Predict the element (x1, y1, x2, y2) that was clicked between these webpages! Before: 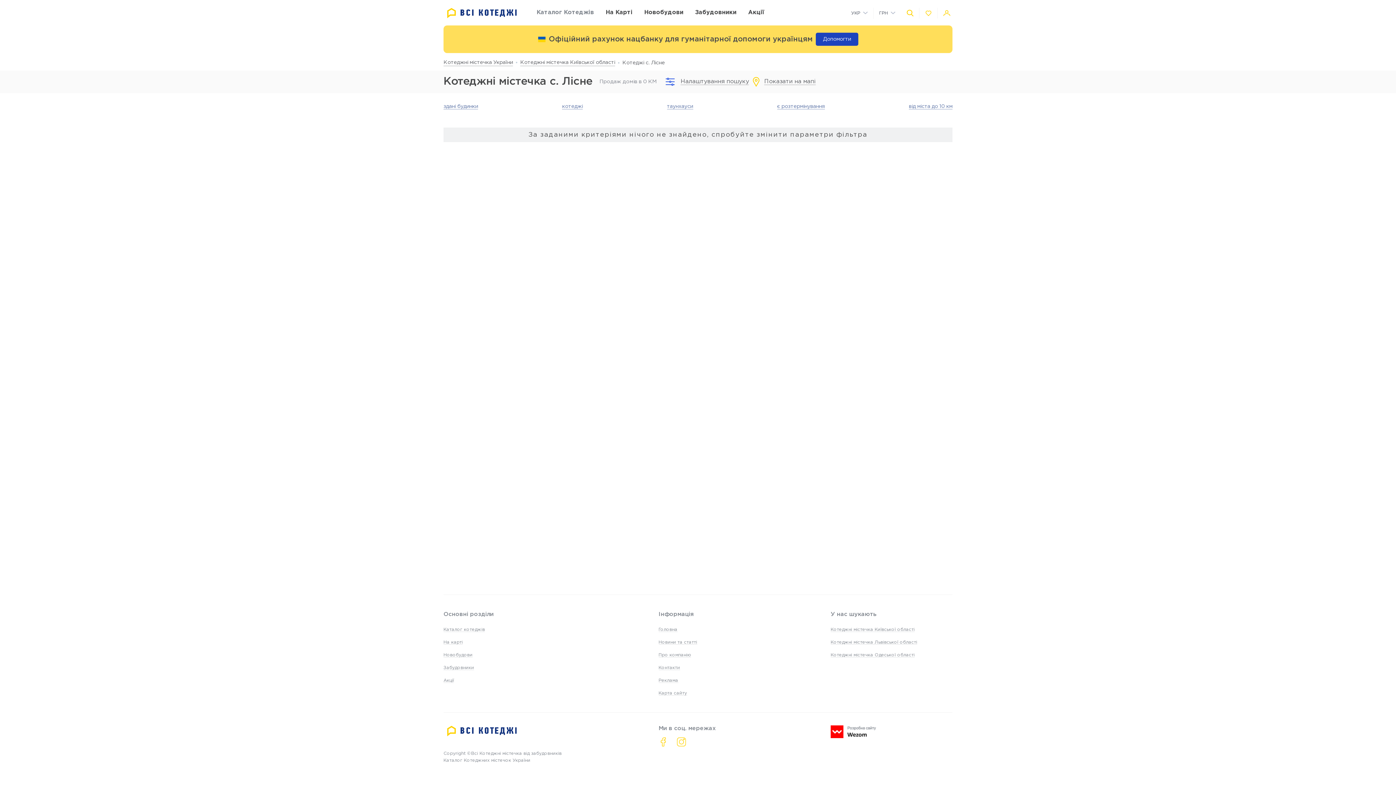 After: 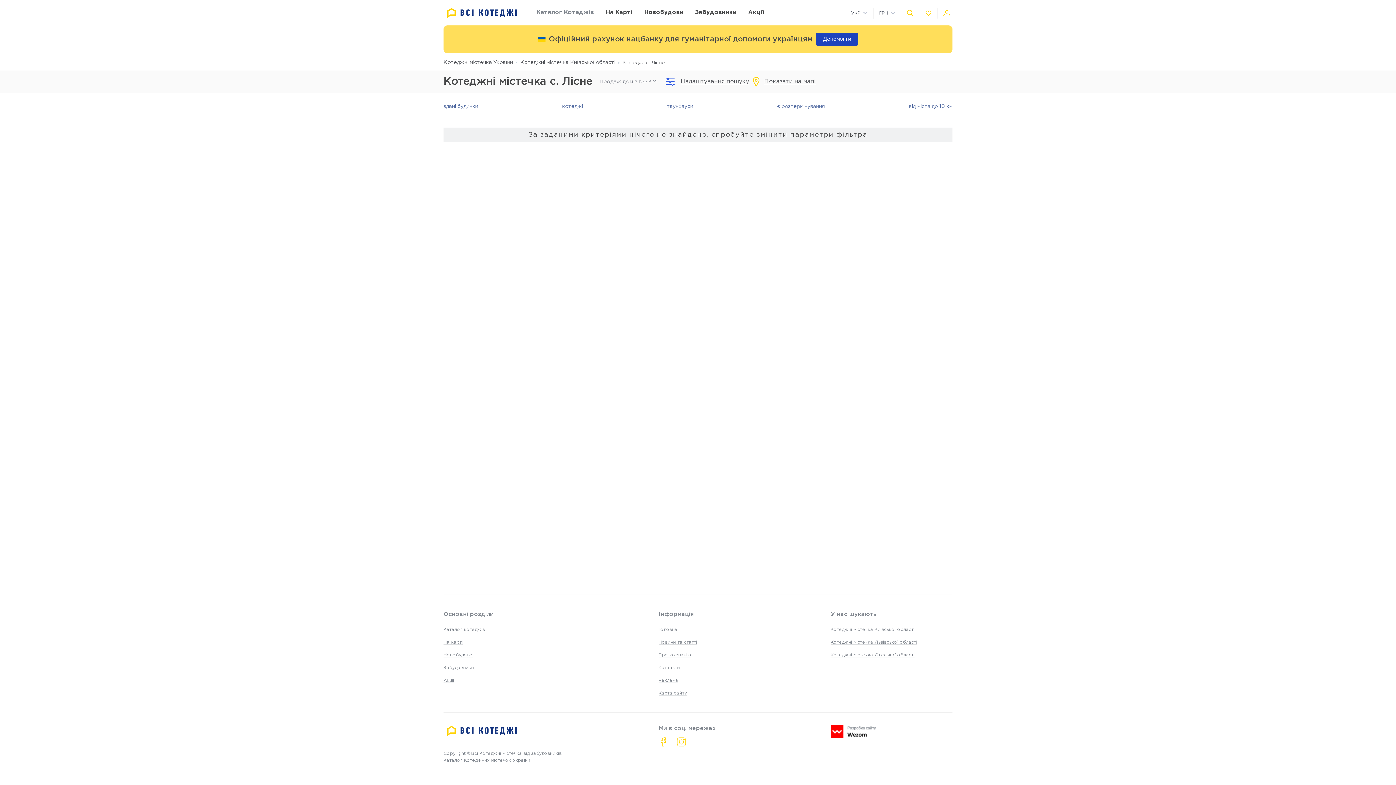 Action: bbox: (443, 779, 444, 784)